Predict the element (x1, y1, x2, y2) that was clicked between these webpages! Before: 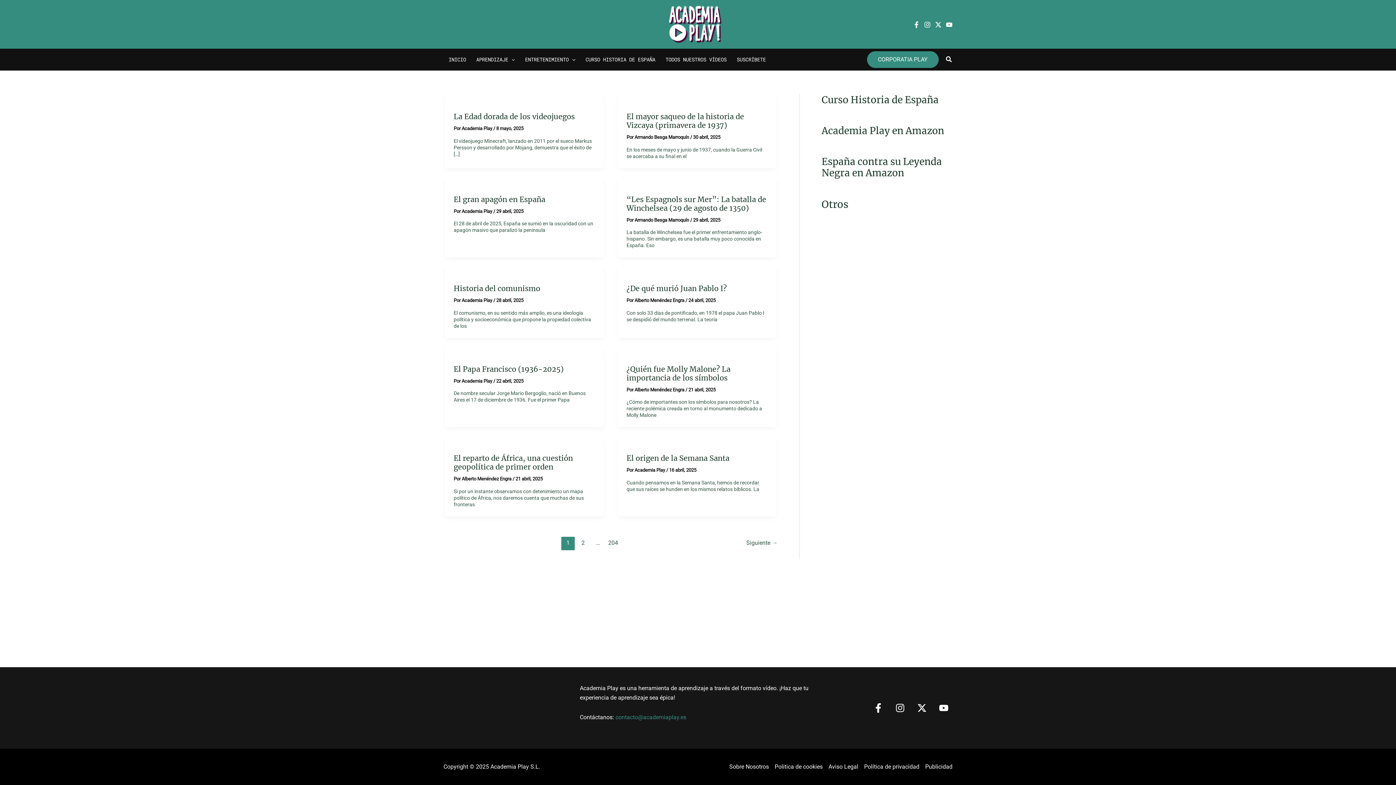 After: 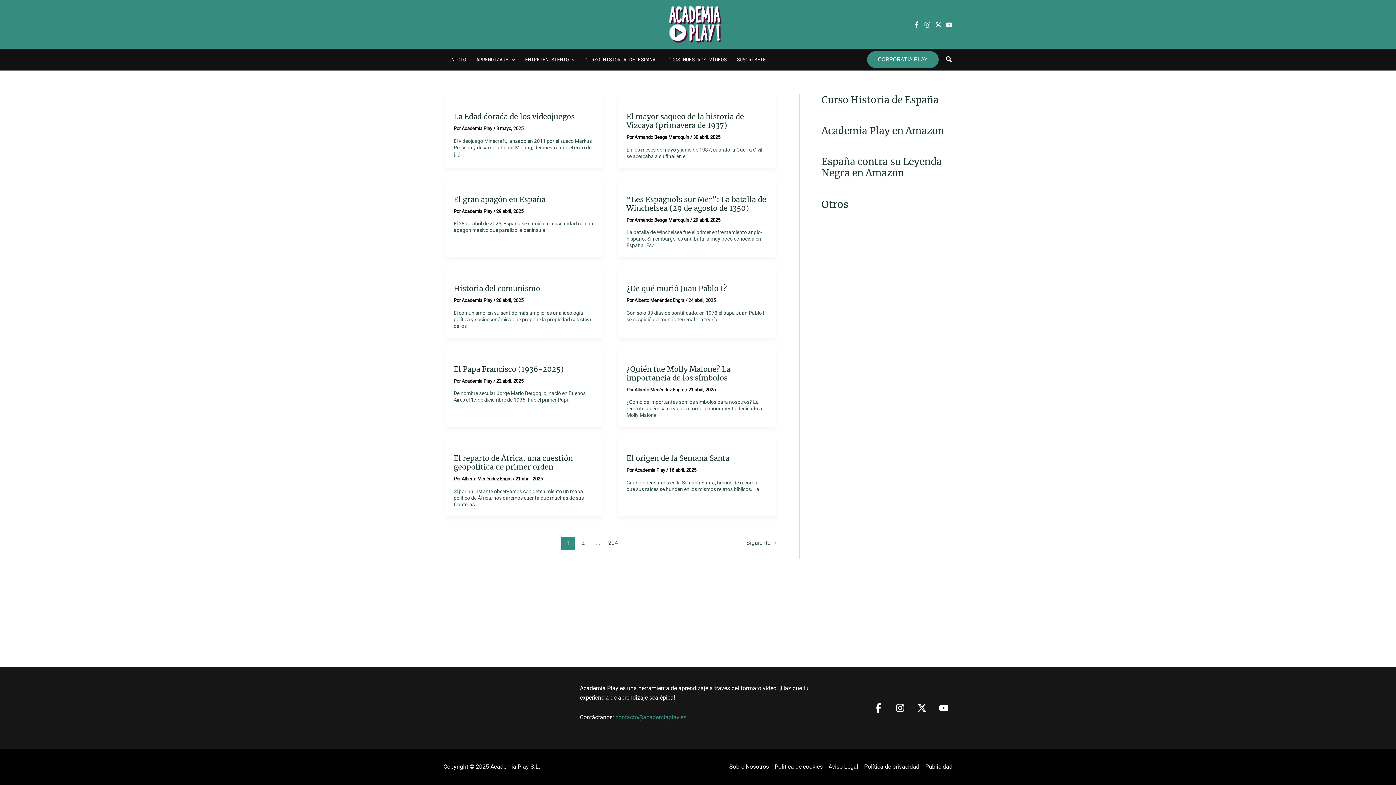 Action: label: YouTube bbox: (935, 699, 952, 717)